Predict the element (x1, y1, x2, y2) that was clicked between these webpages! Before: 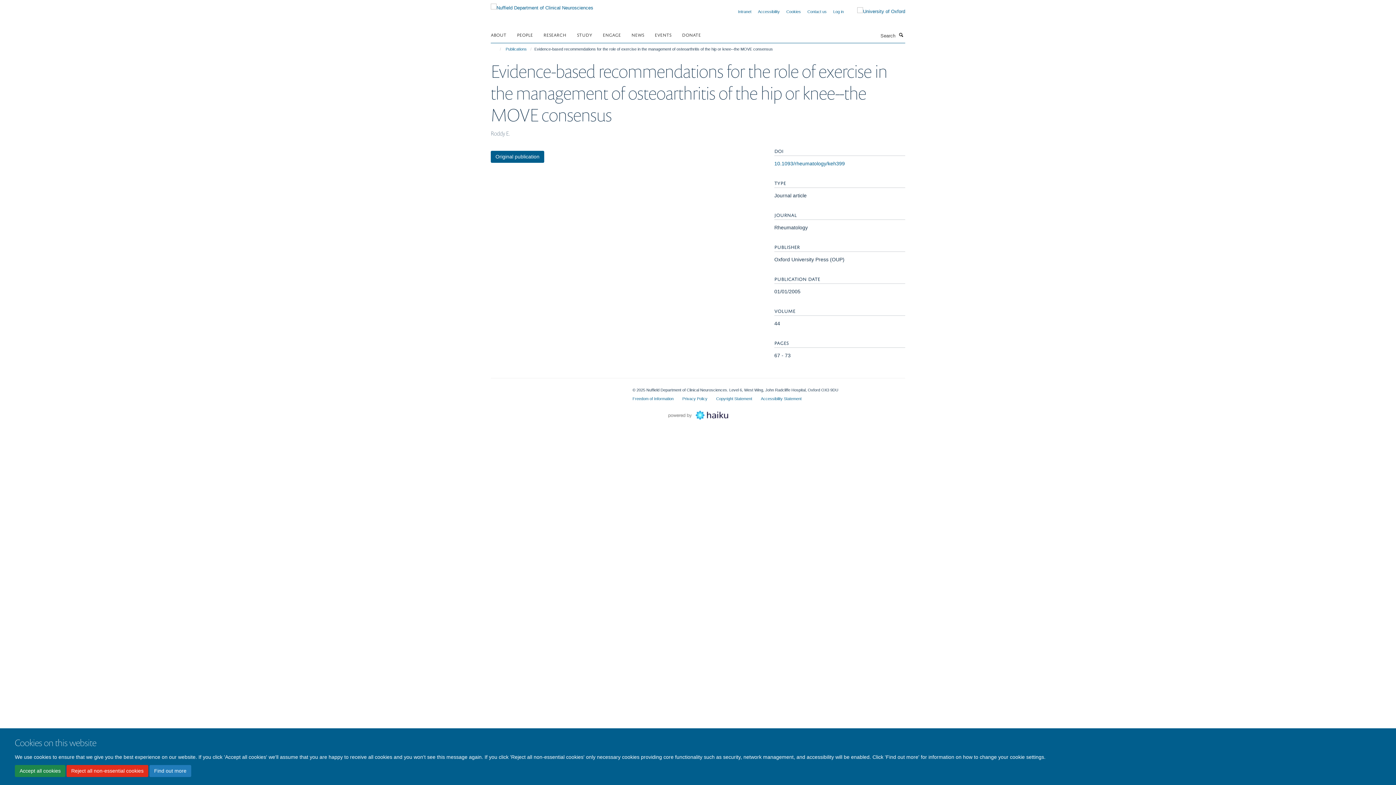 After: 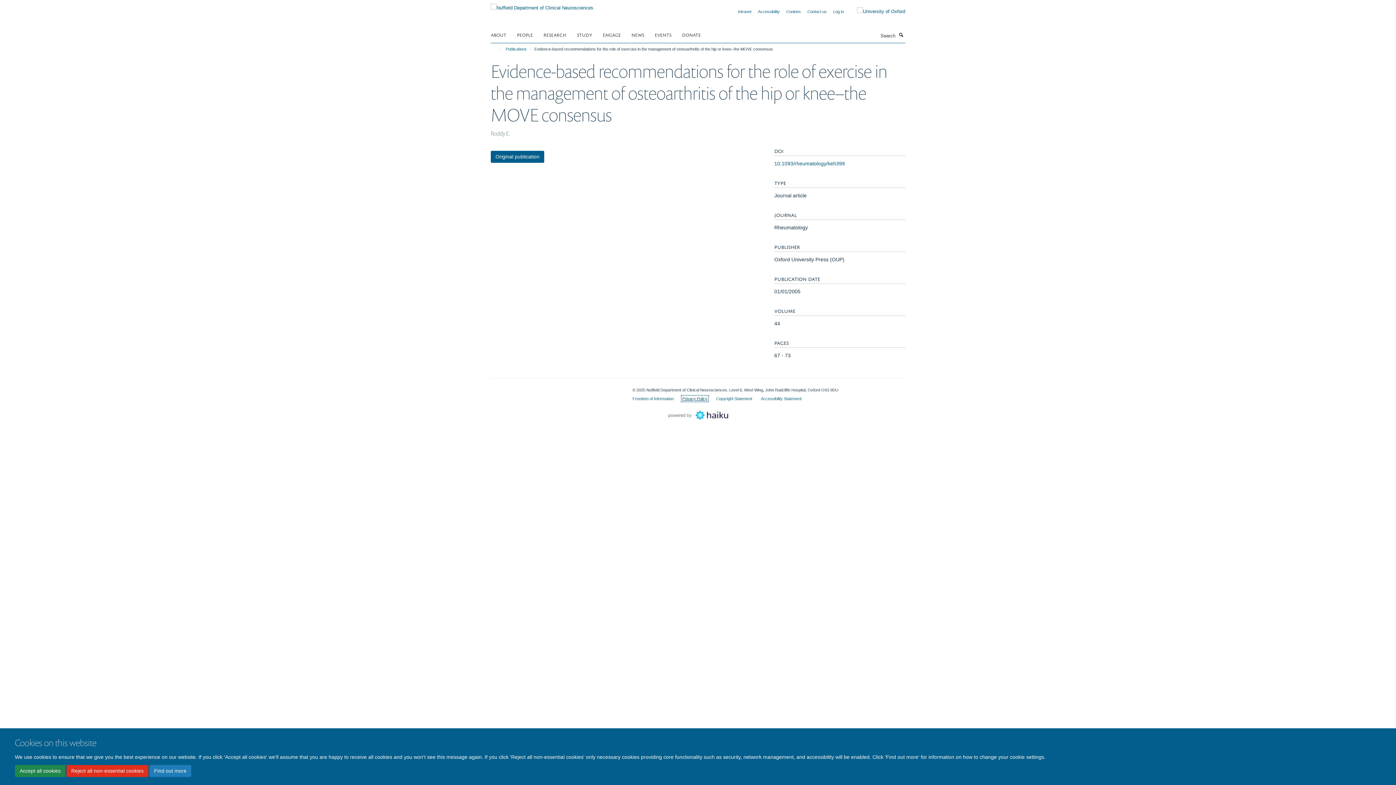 Action: bbox: (682, 396, 707, 401) label: Privacy Policy